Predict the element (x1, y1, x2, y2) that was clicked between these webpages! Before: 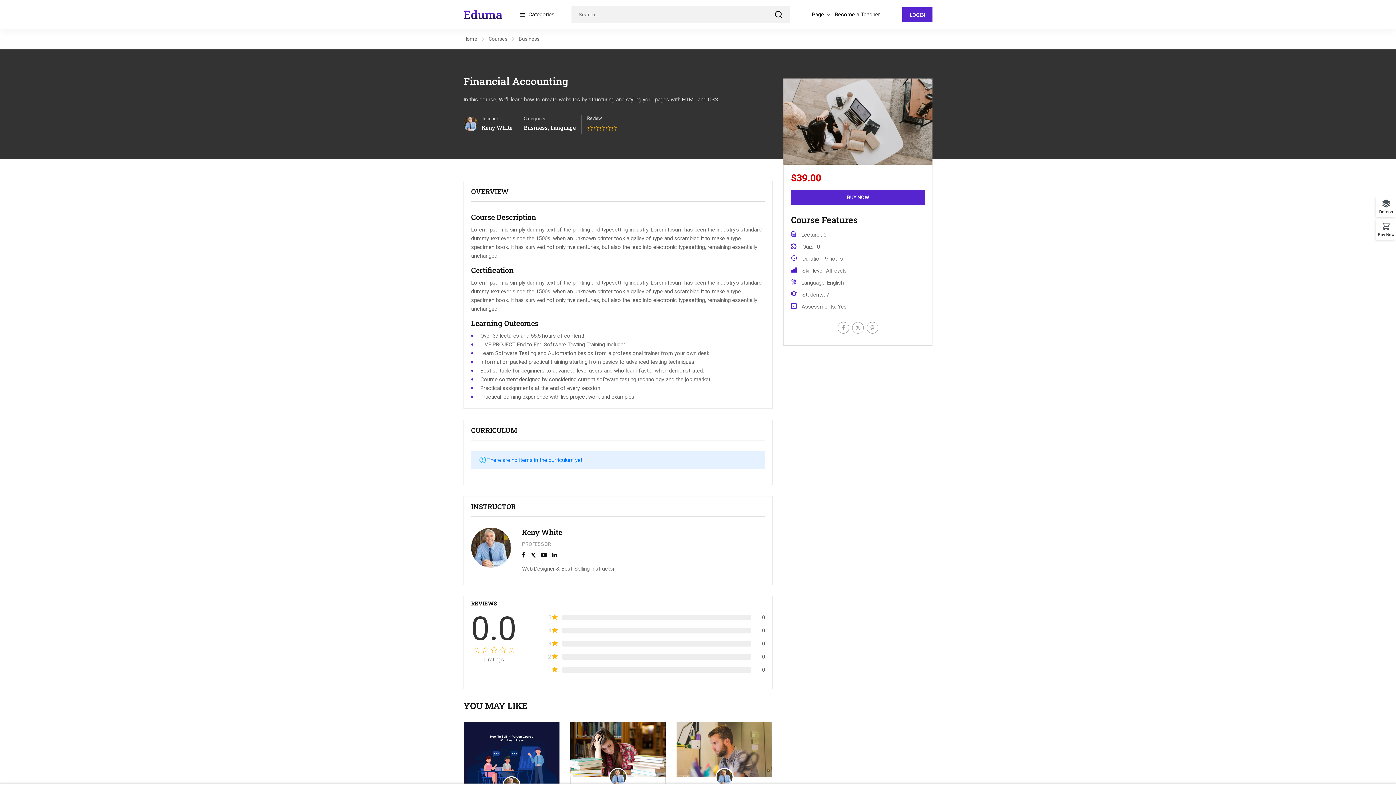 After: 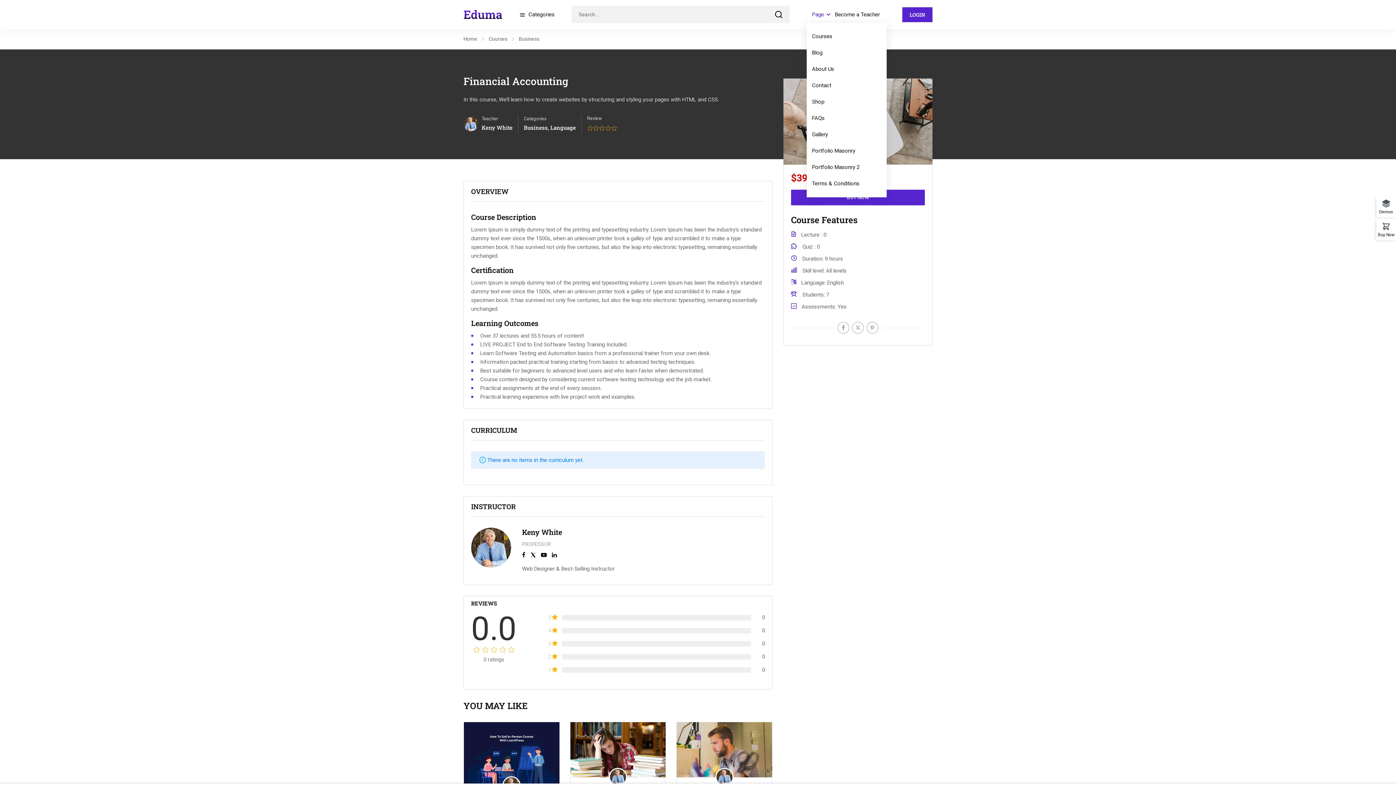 Action: label: Page bbox: (806, 6, 829, 22)